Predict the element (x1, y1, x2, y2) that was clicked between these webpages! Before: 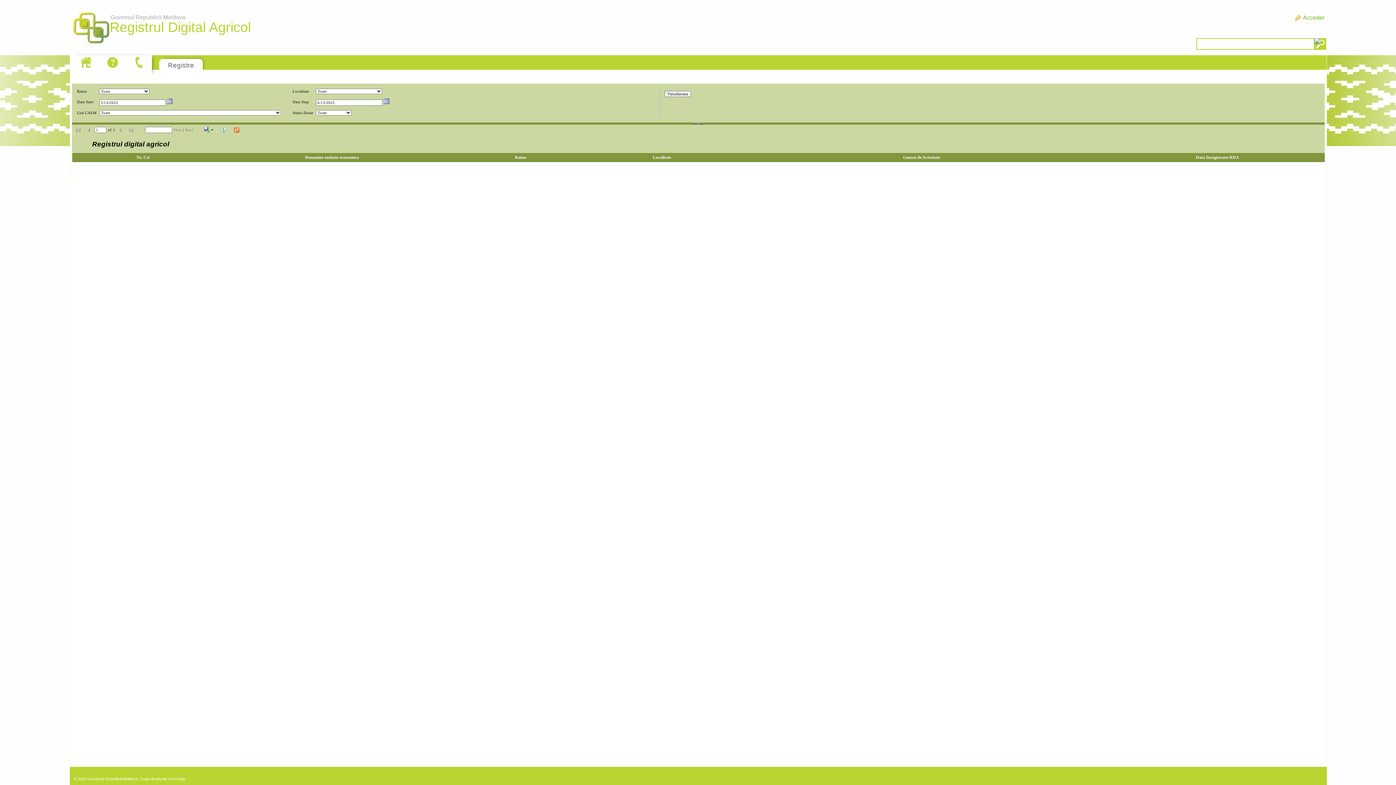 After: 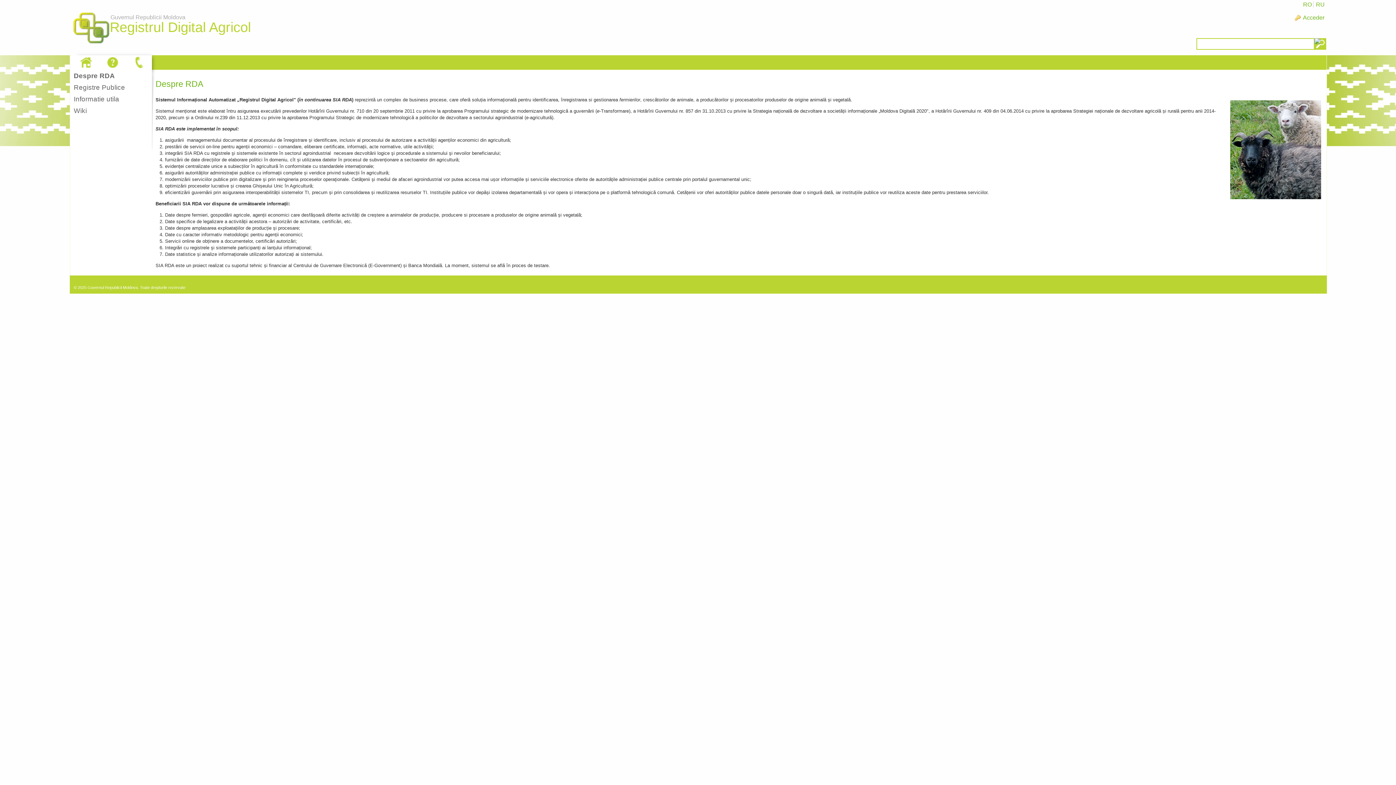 Action: label: Guvernul Republicii Moldova
Registrul Digital Agricol bbox: (69, 5, 112, 52)